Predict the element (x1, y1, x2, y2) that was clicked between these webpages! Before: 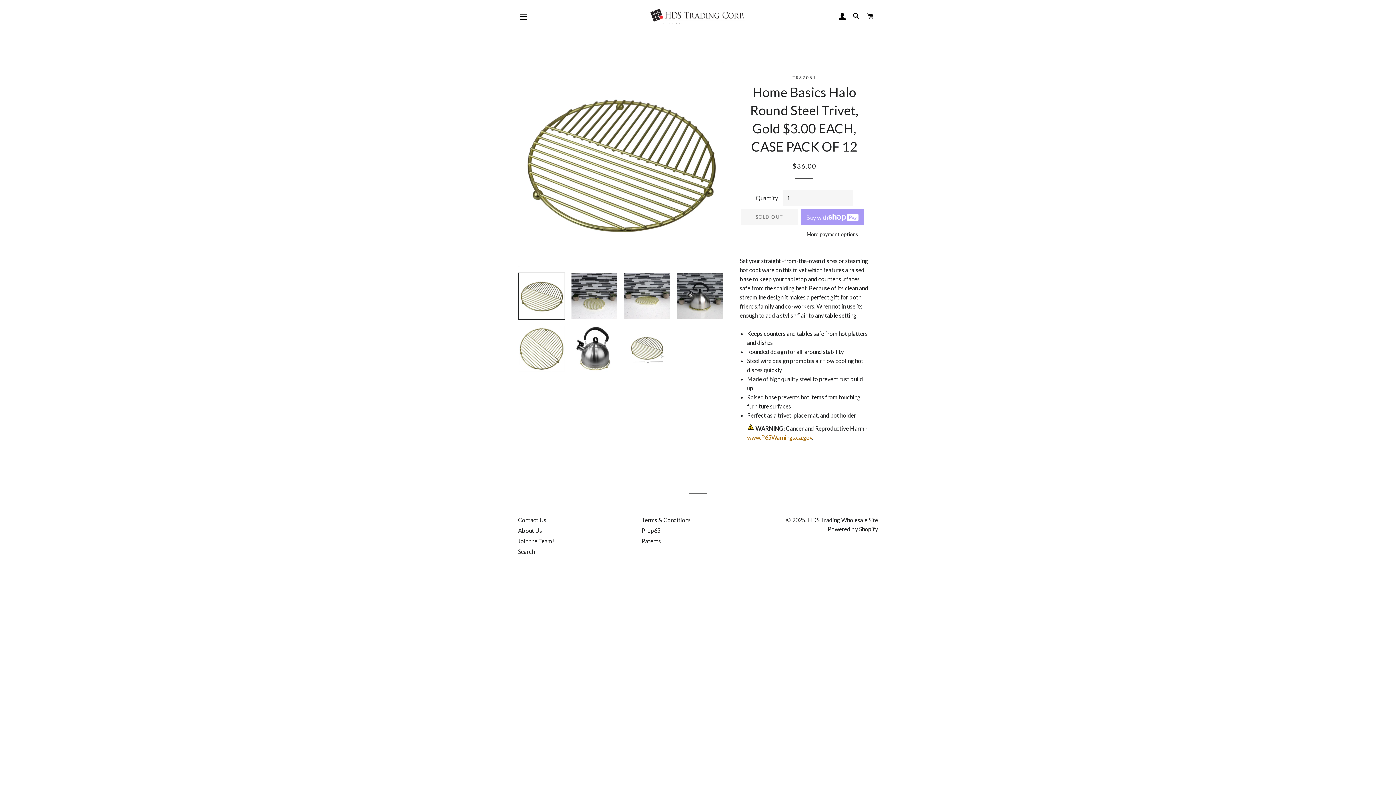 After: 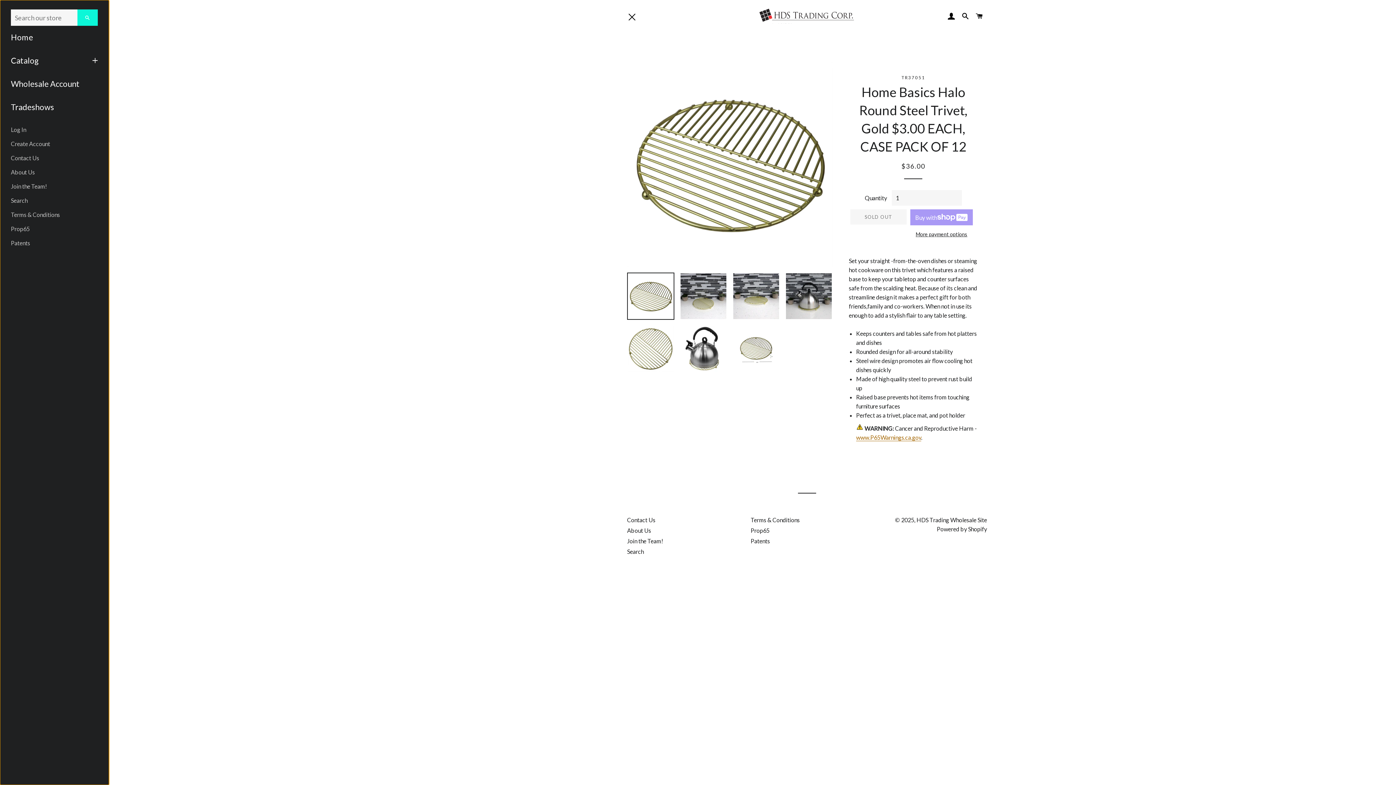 Action: label: SITE NAVIGATION bbox: (514, 7, 532, 25)